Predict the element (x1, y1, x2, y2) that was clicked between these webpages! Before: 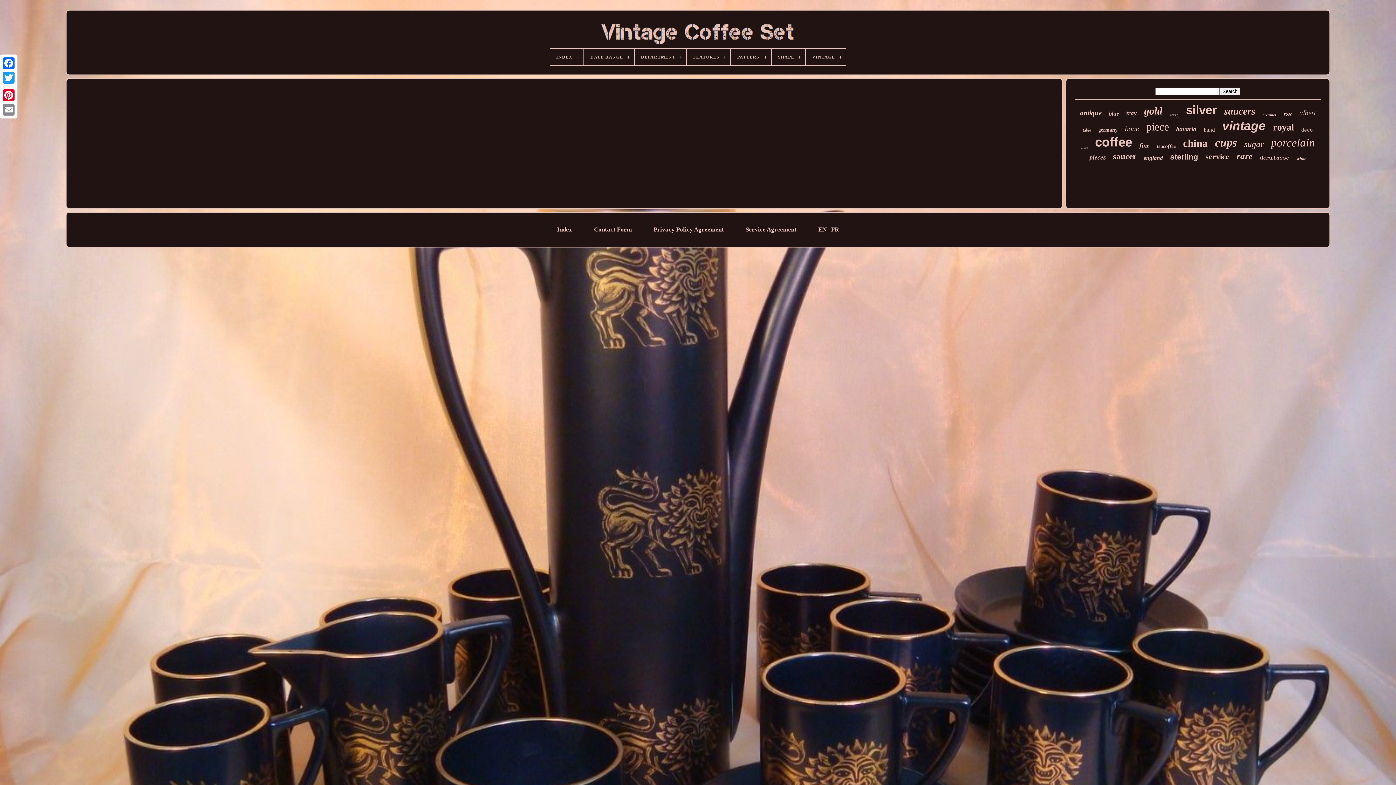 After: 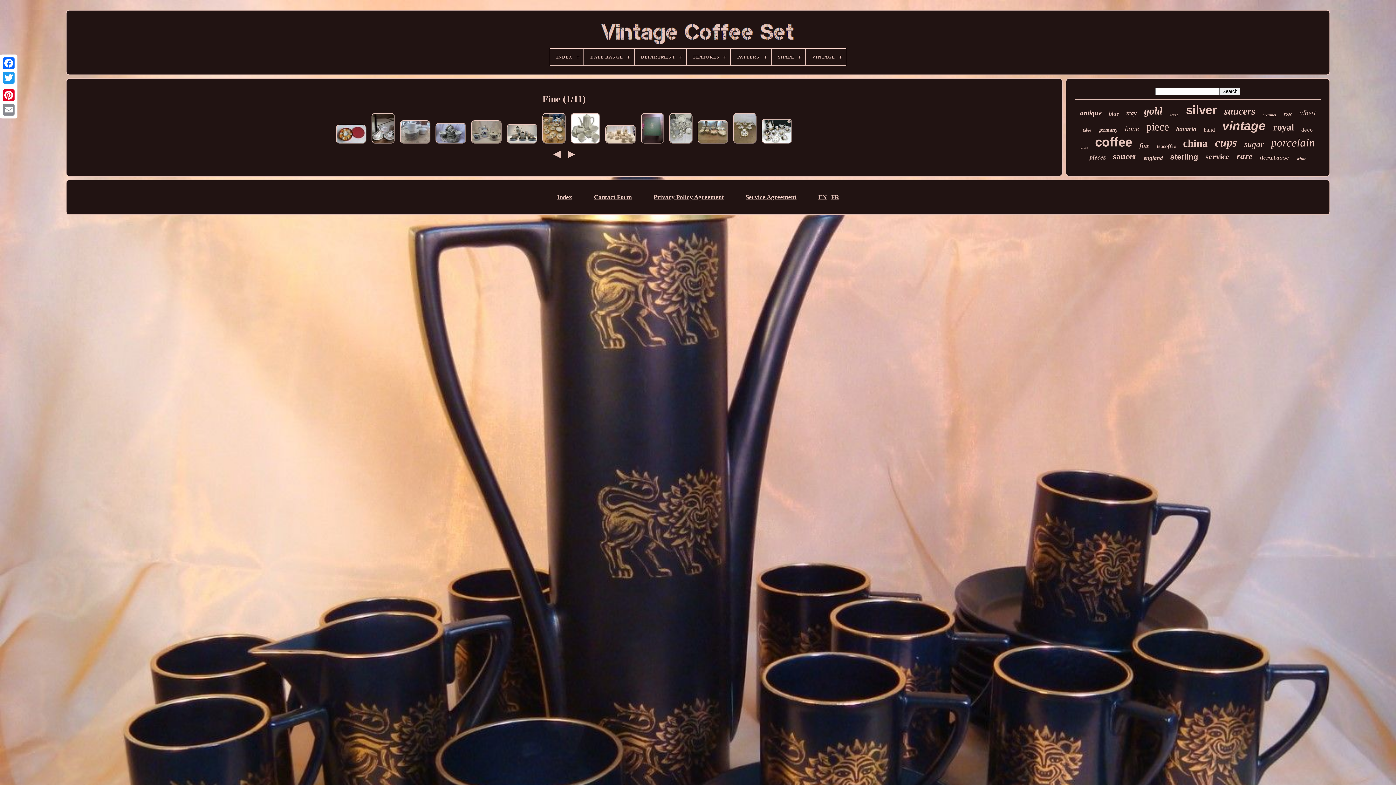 Action: label: fine bbox: (1139, 142, 1149, 149)